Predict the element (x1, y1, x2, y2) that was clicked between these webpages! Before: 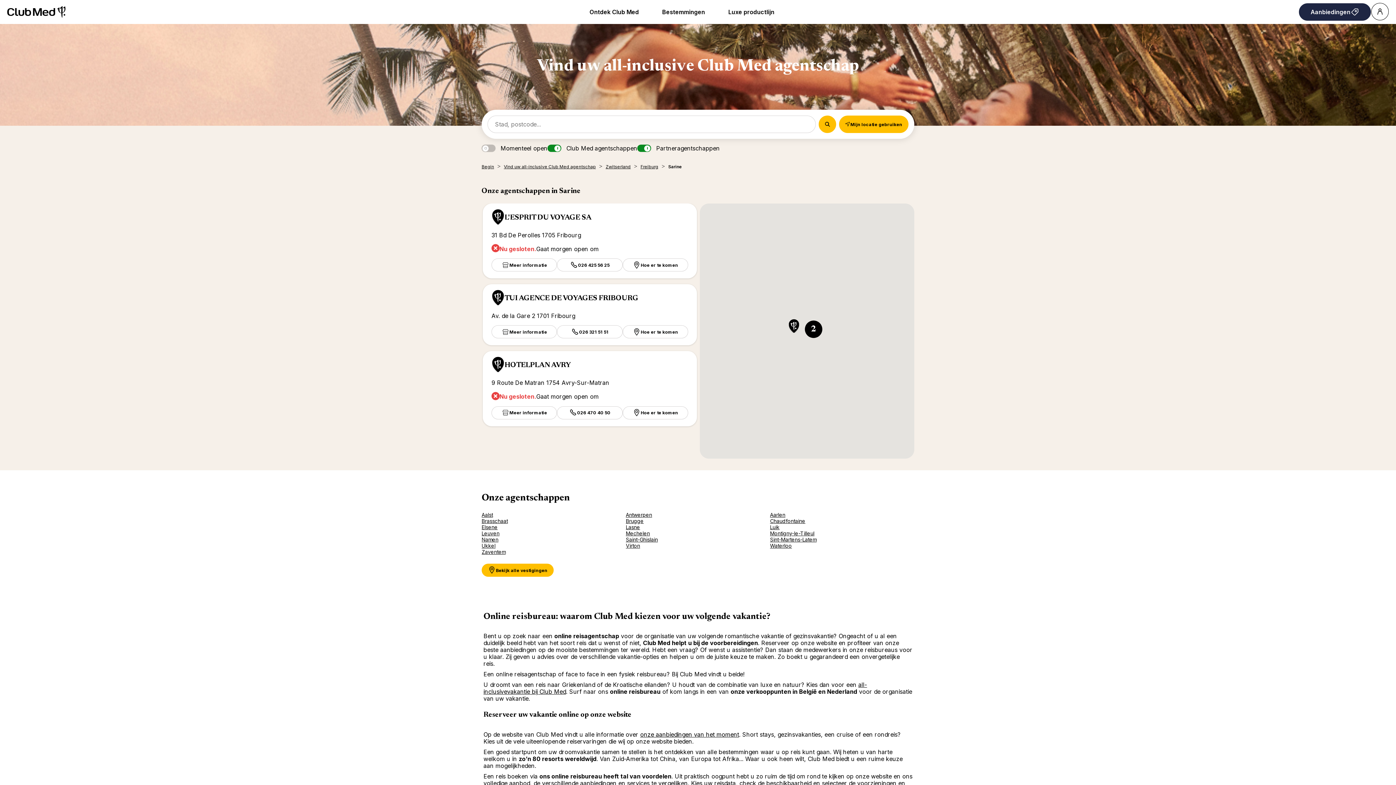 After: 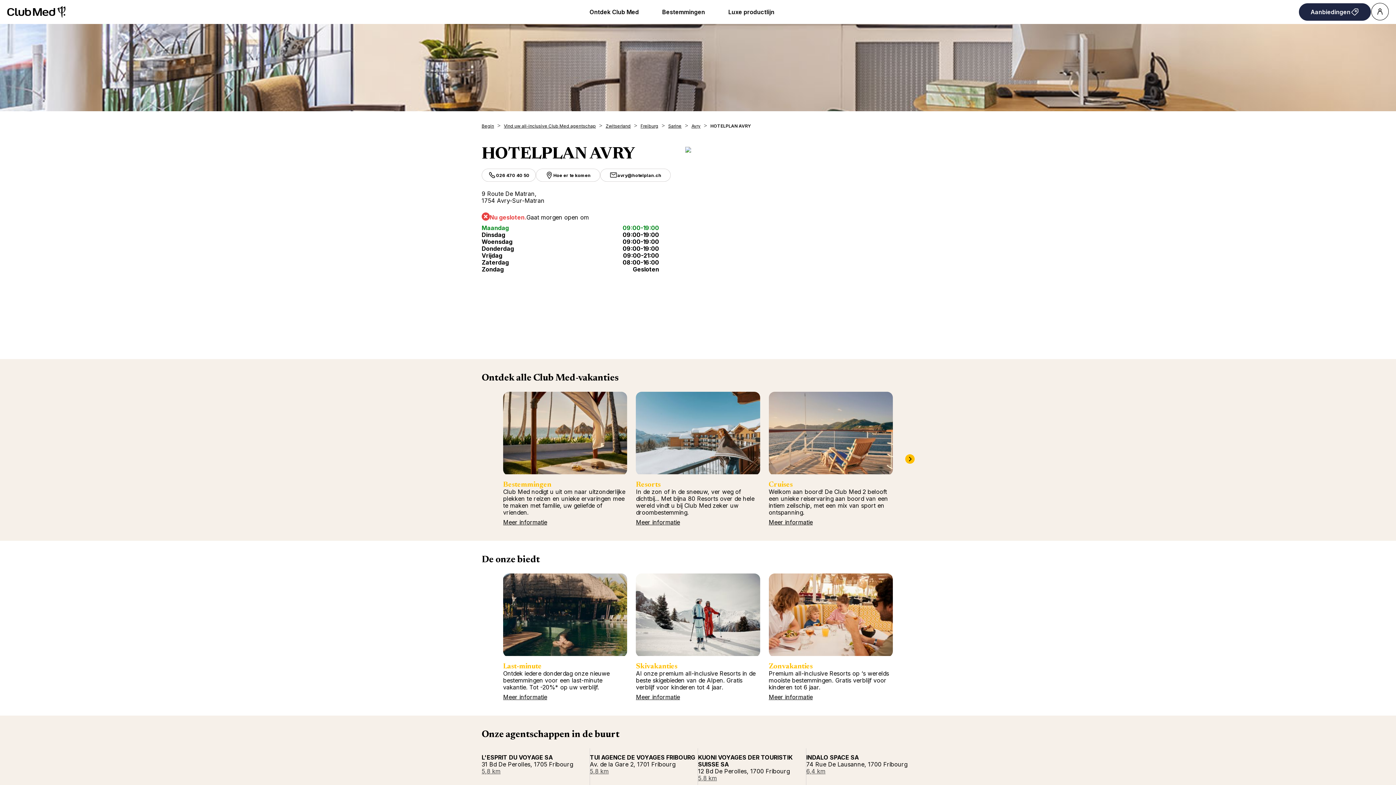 Action: label: Meer informatie bbox: (491, 406, 557, 419)